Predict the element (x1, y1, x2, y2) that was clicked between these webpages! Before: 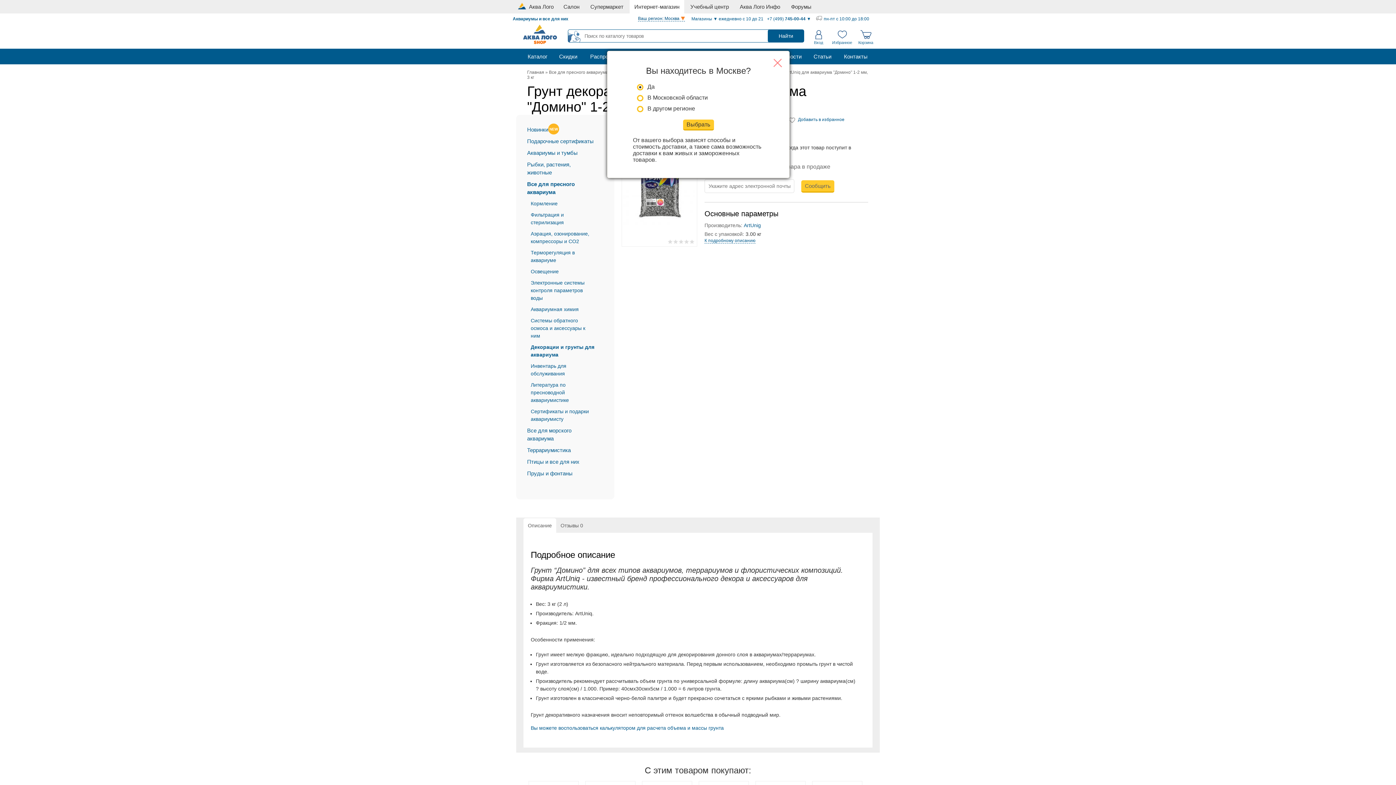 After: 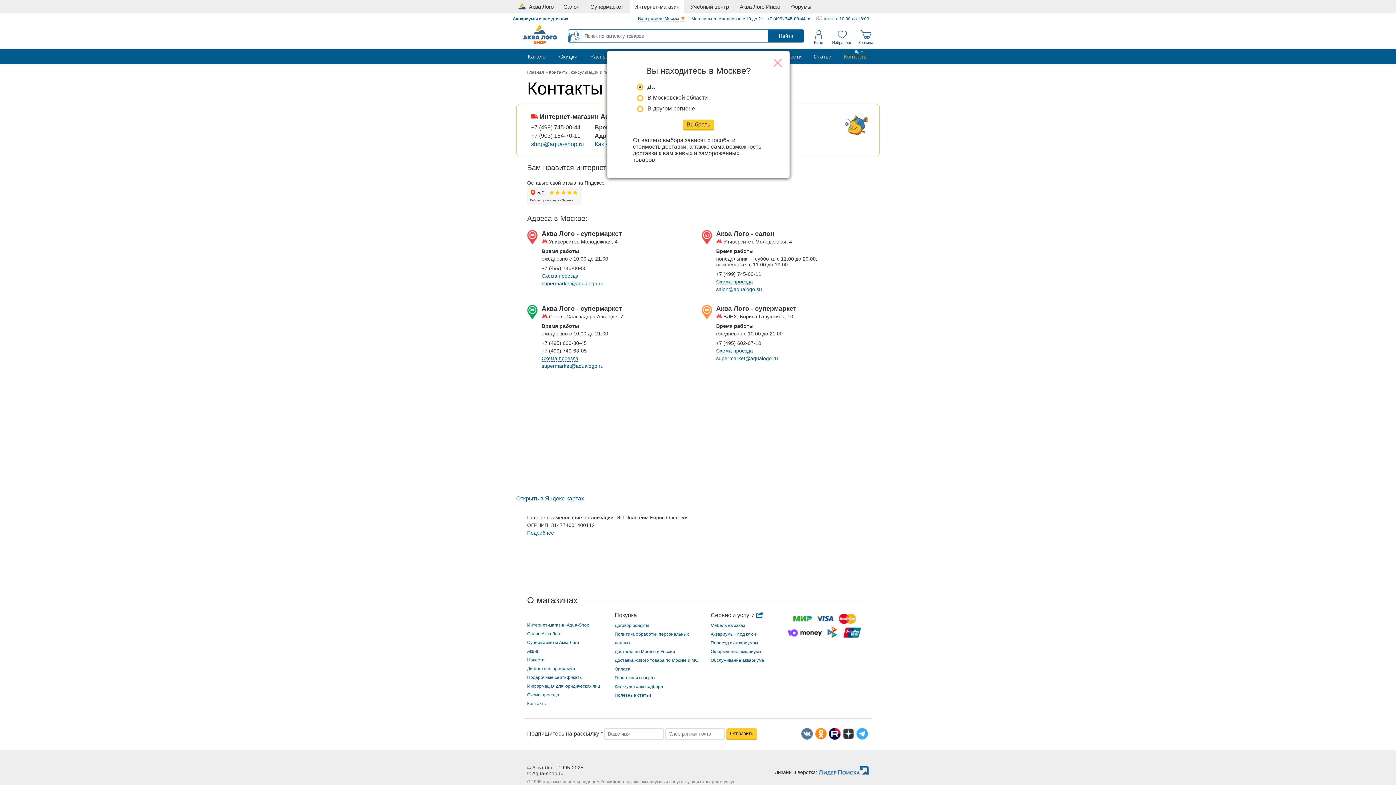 Action: bbox: (840, 48, 871, 64) label: Контакты